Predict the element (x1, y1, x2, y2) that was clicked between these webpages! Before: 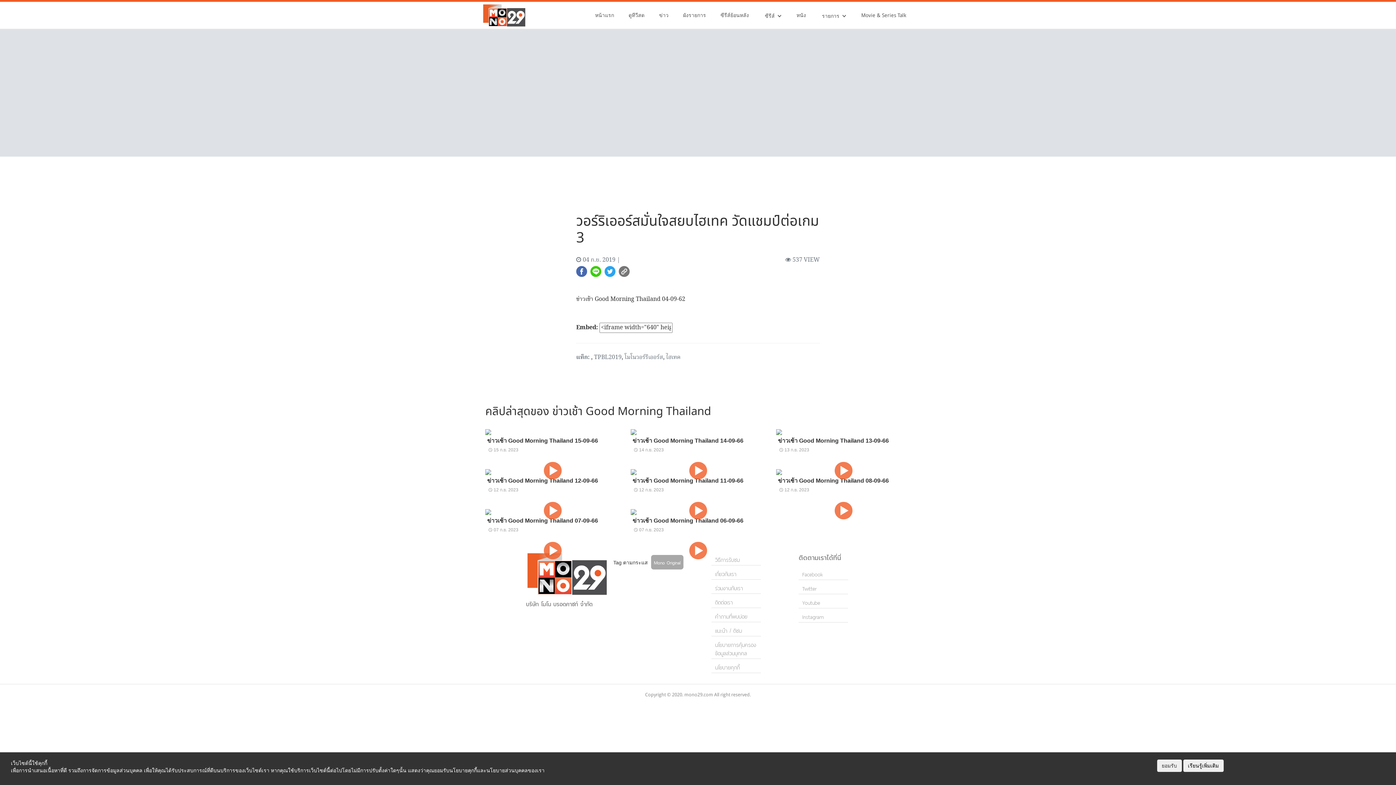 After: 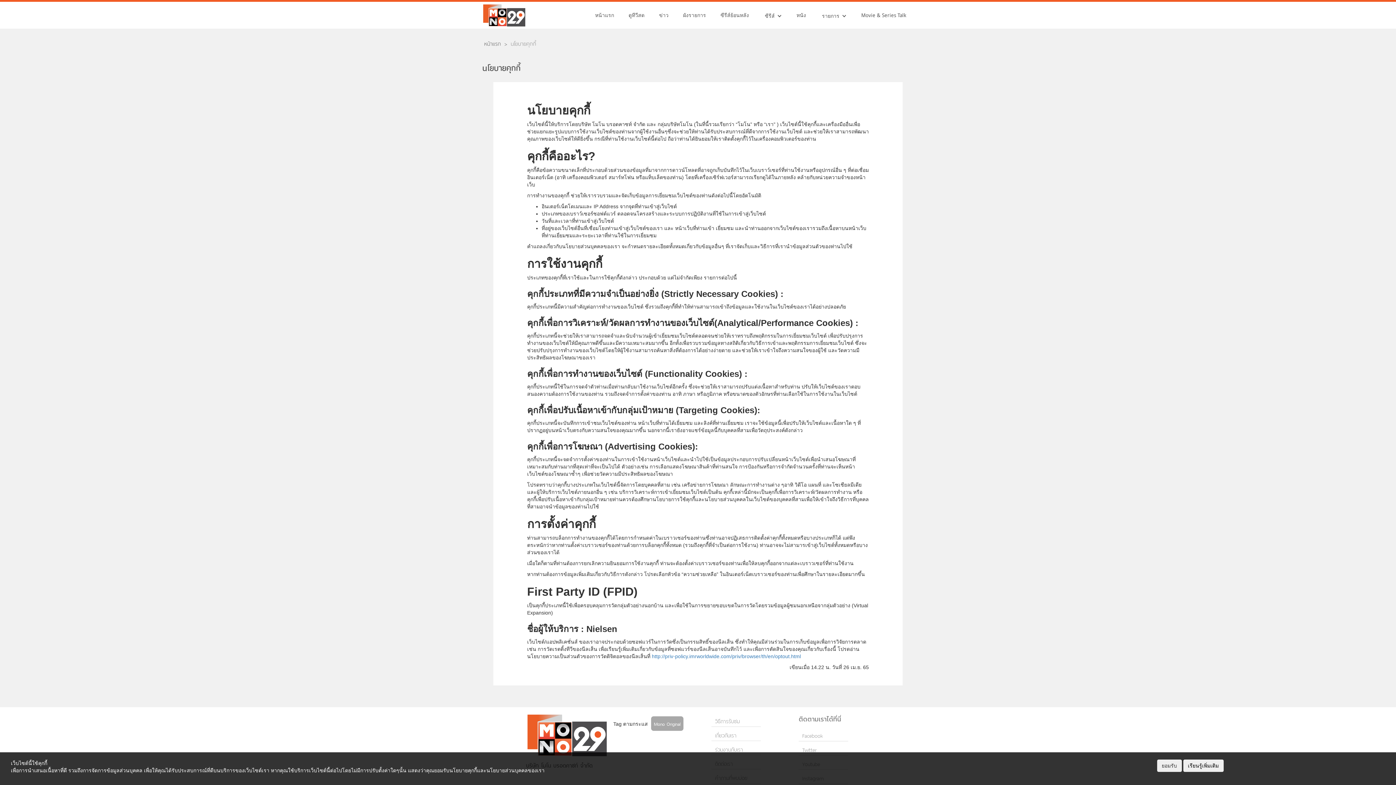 Action: label: นโยบายคุกกี้ bbox: (711, 661, 741, 673)